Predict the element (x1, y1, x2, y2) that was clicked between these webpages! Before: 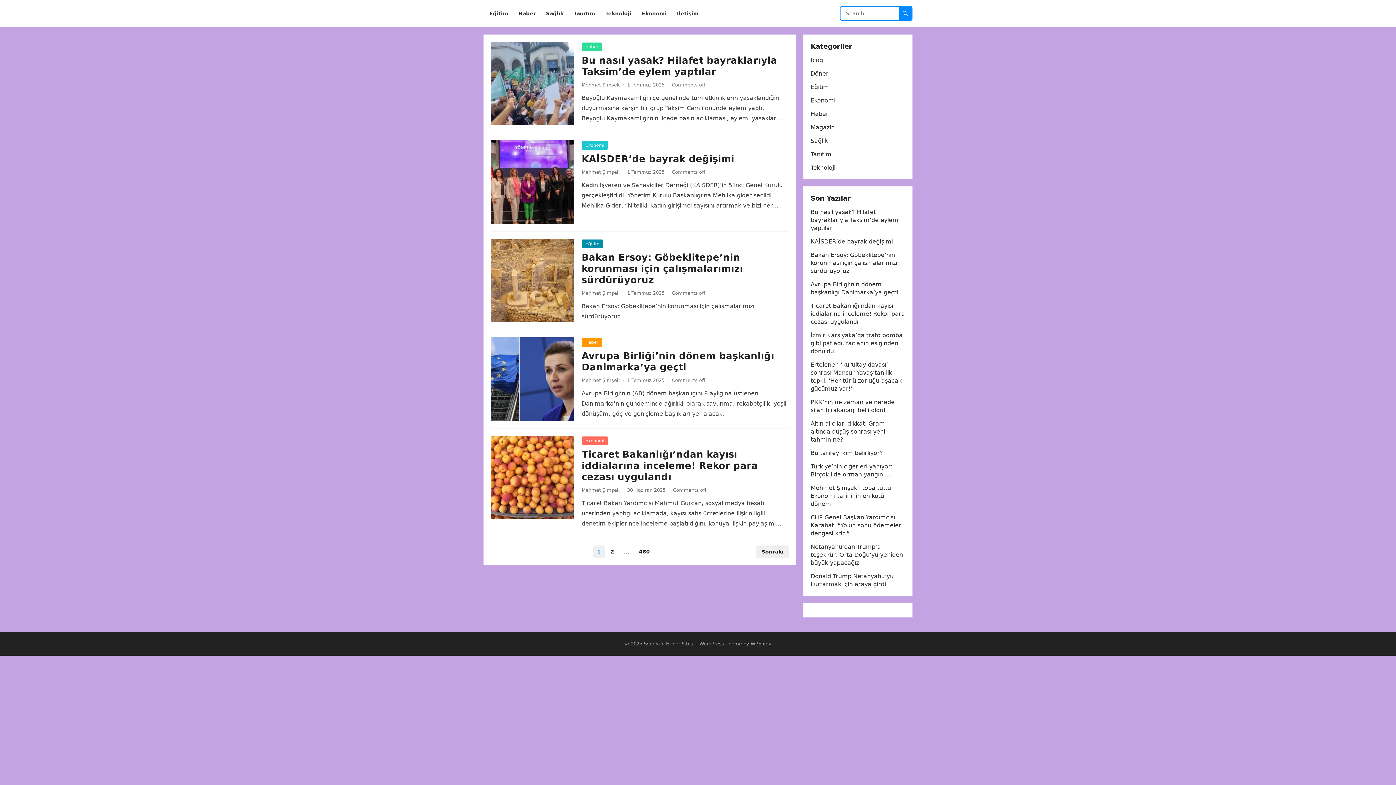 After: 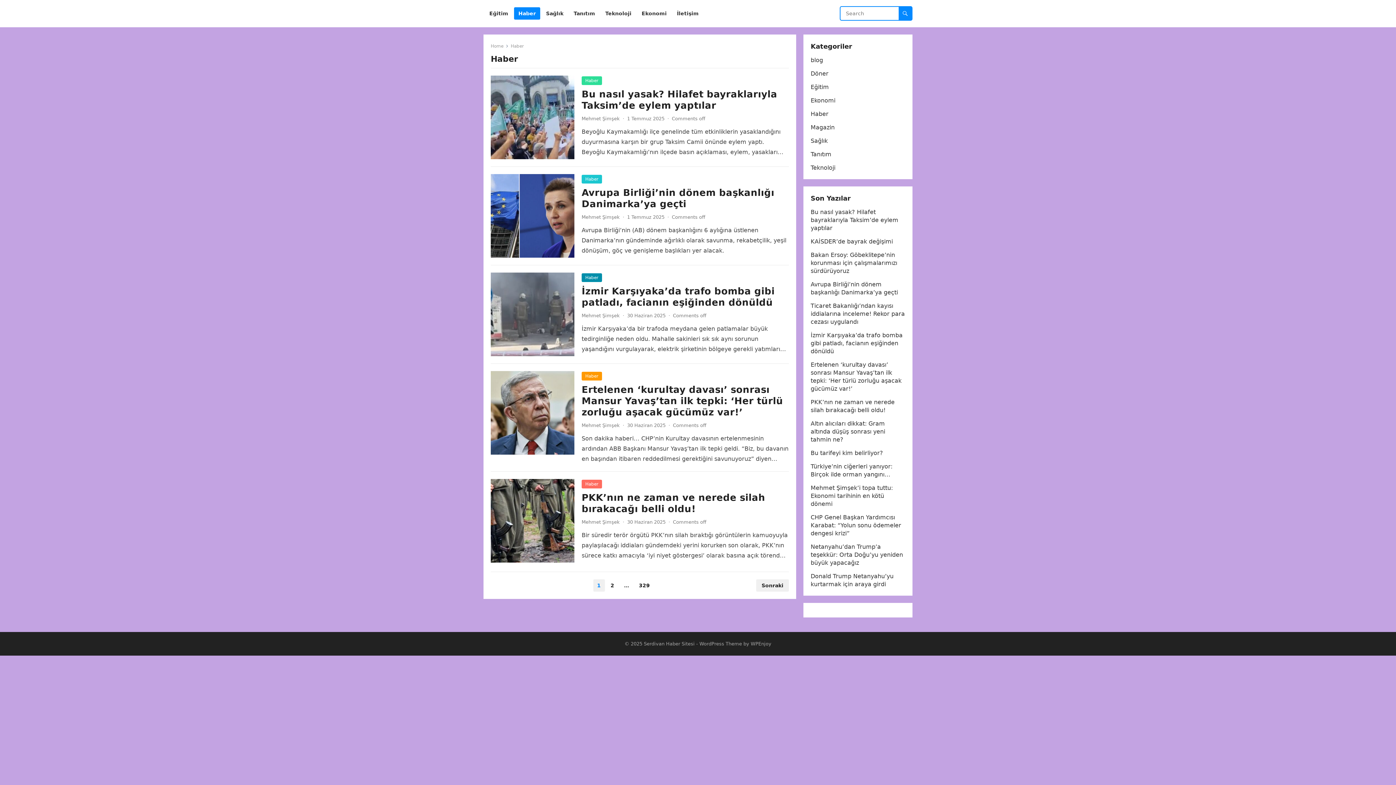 Action: label: Haber bbox: (581, 42, 602, 51)